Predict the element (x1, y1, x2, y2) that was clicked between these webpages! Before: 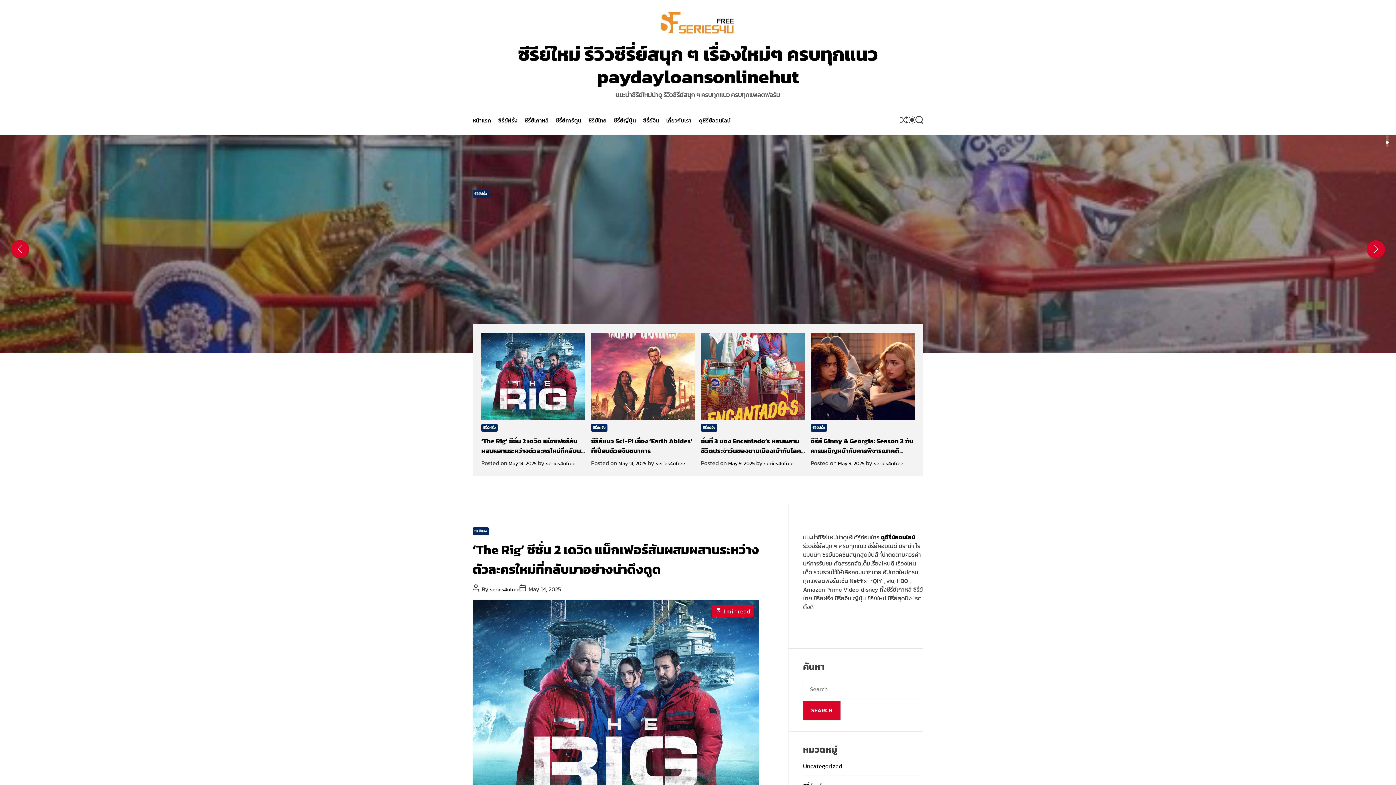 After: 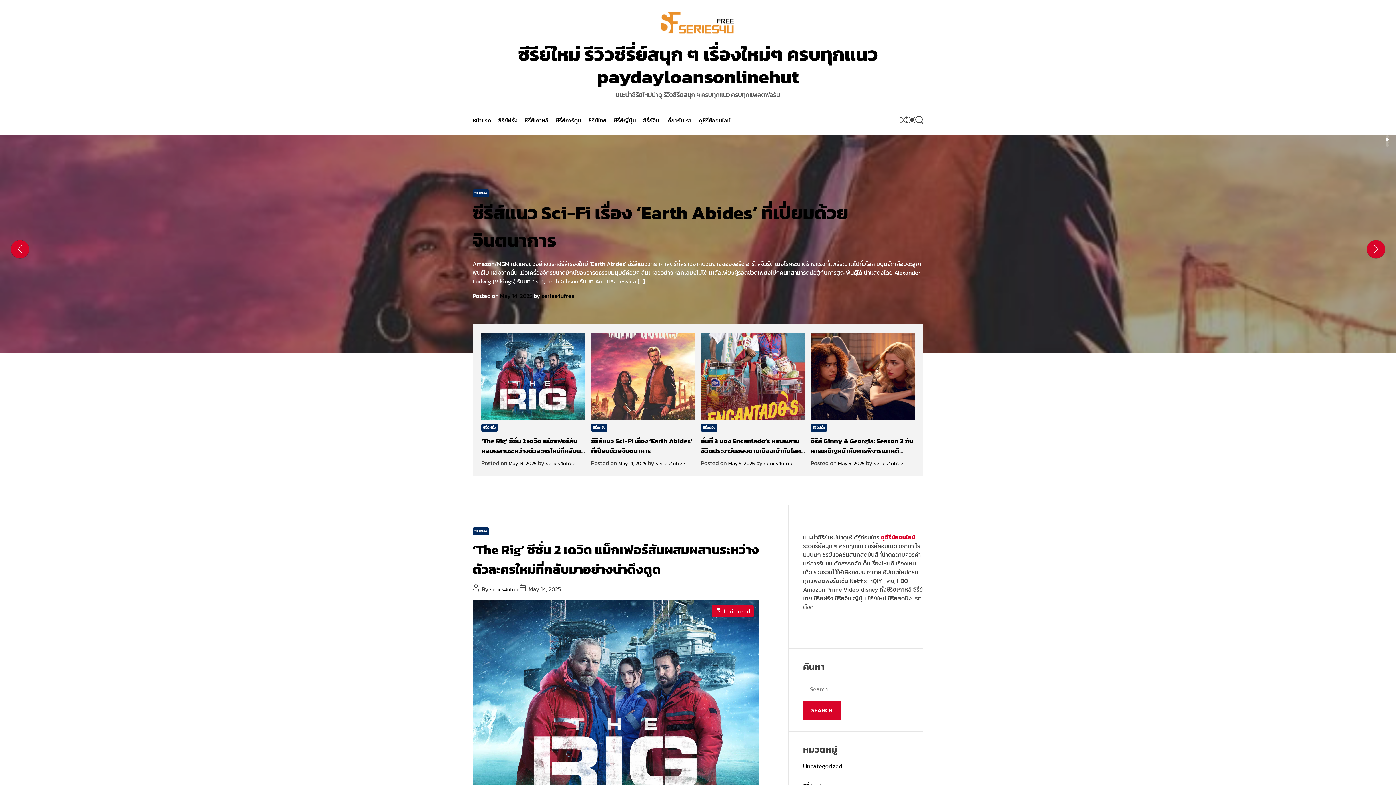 Action: bbox: (881, 532, 915, 541) label: ดูซีรี่ย์ออนไลน์